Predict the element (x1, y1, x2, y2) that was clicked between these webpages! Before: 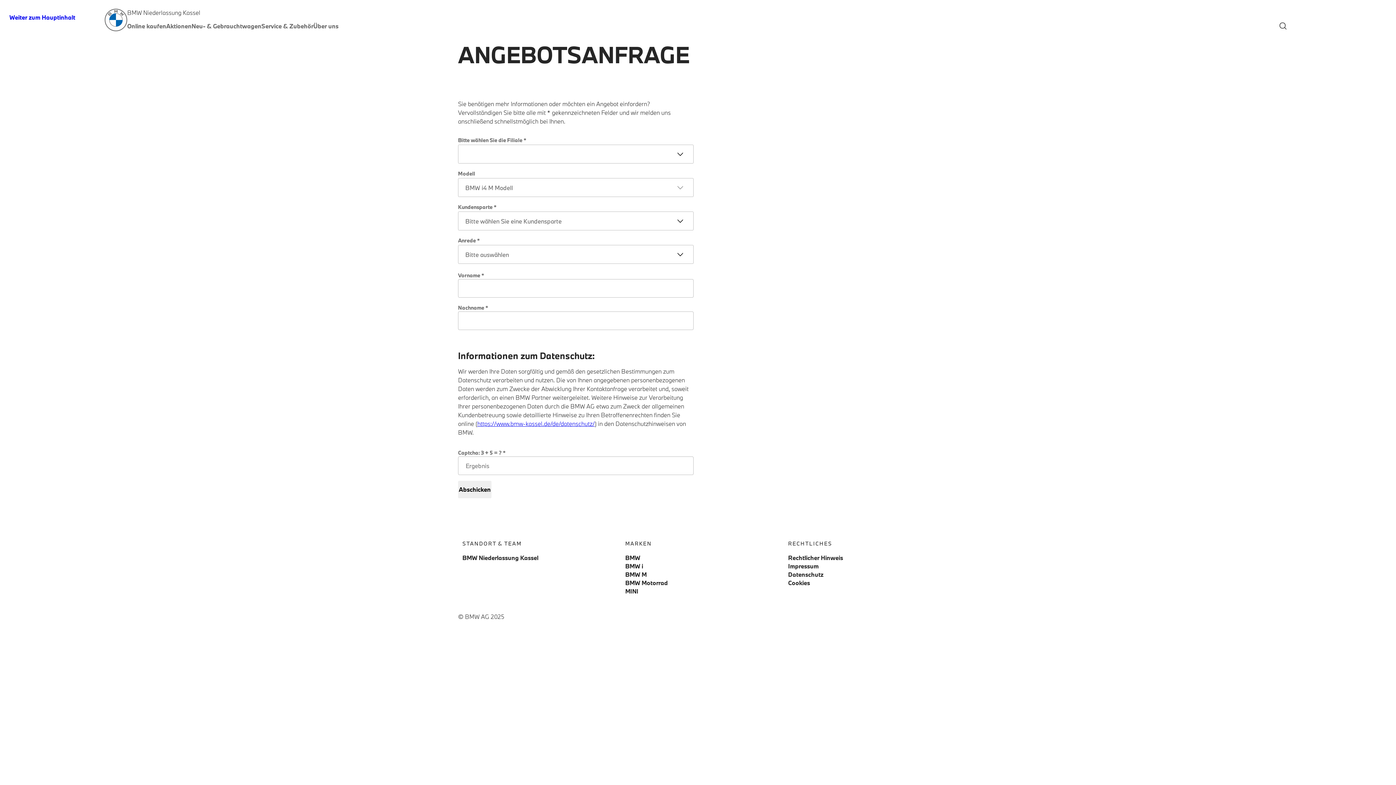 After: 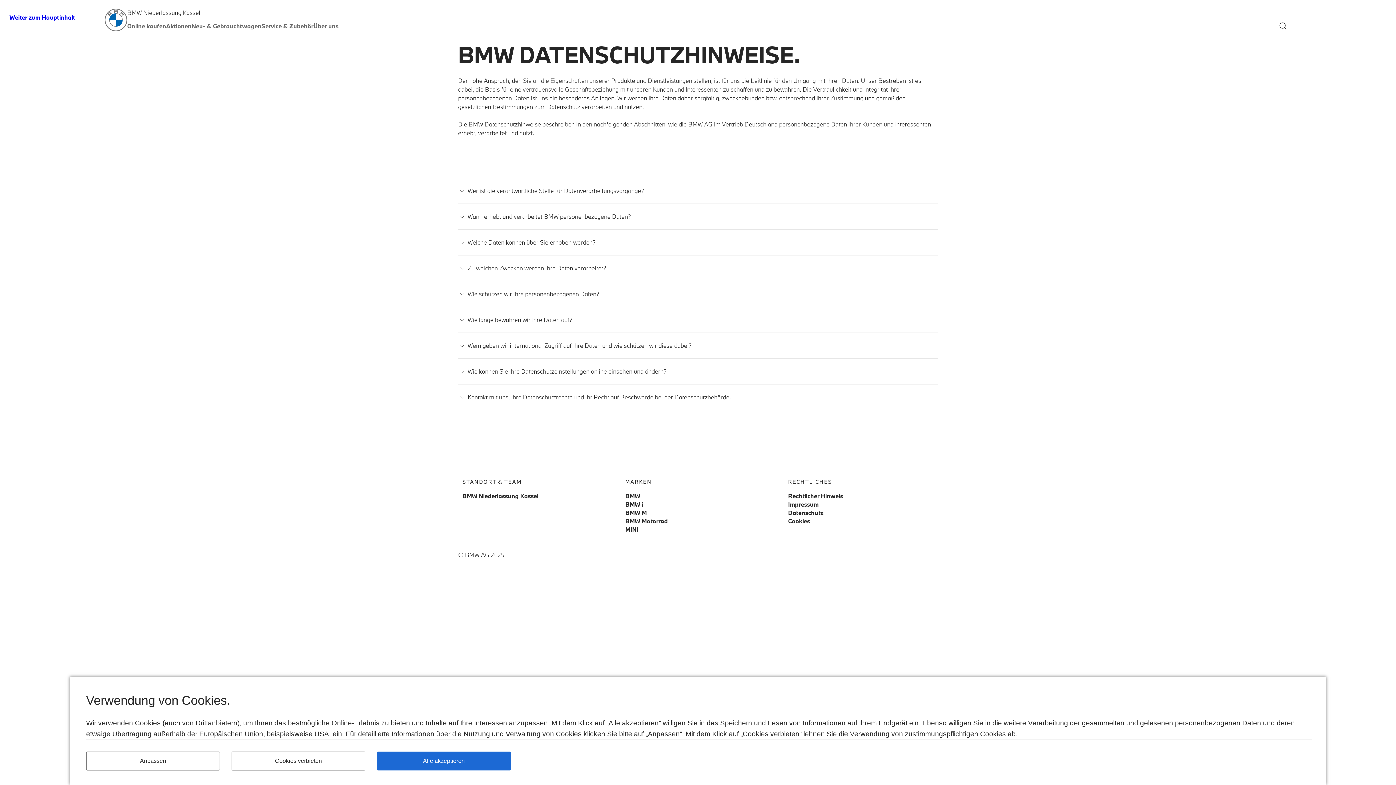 Action: bbox: (477, 419, 594, 427) label: https://www.bmw-kassel.de/de/datenschutz/